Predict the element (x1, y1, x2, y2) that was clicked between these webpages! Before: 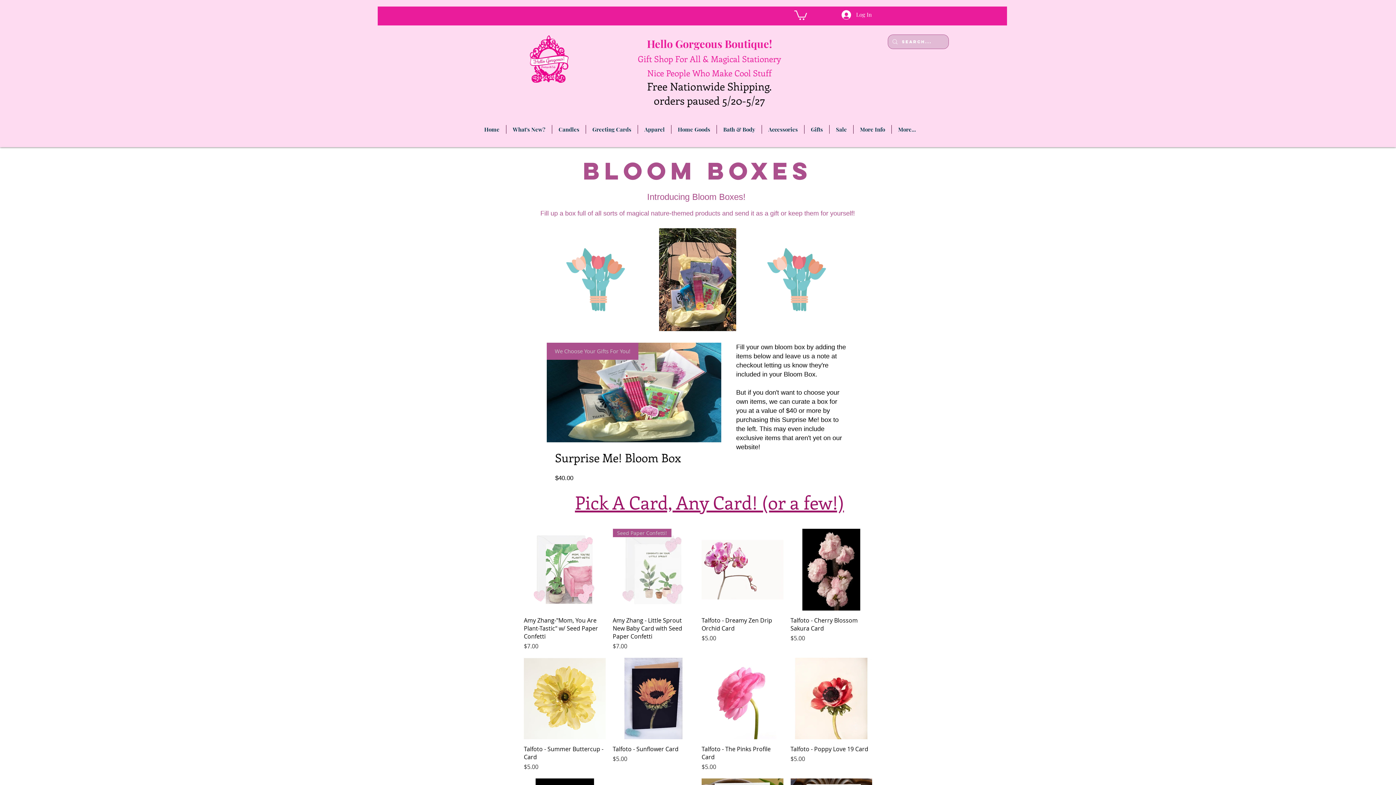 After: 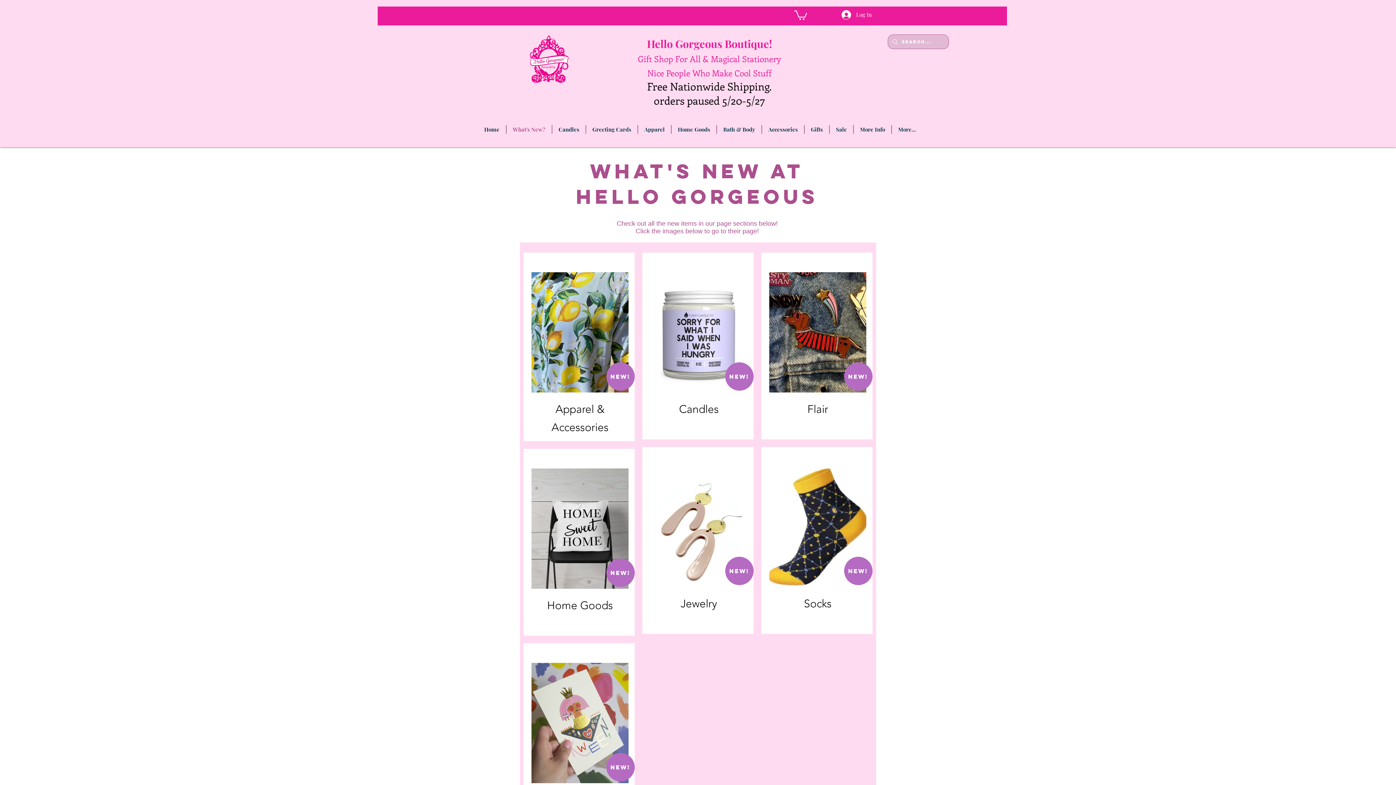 Action: bbox: (506, 125, 552, 133) label: What's New?